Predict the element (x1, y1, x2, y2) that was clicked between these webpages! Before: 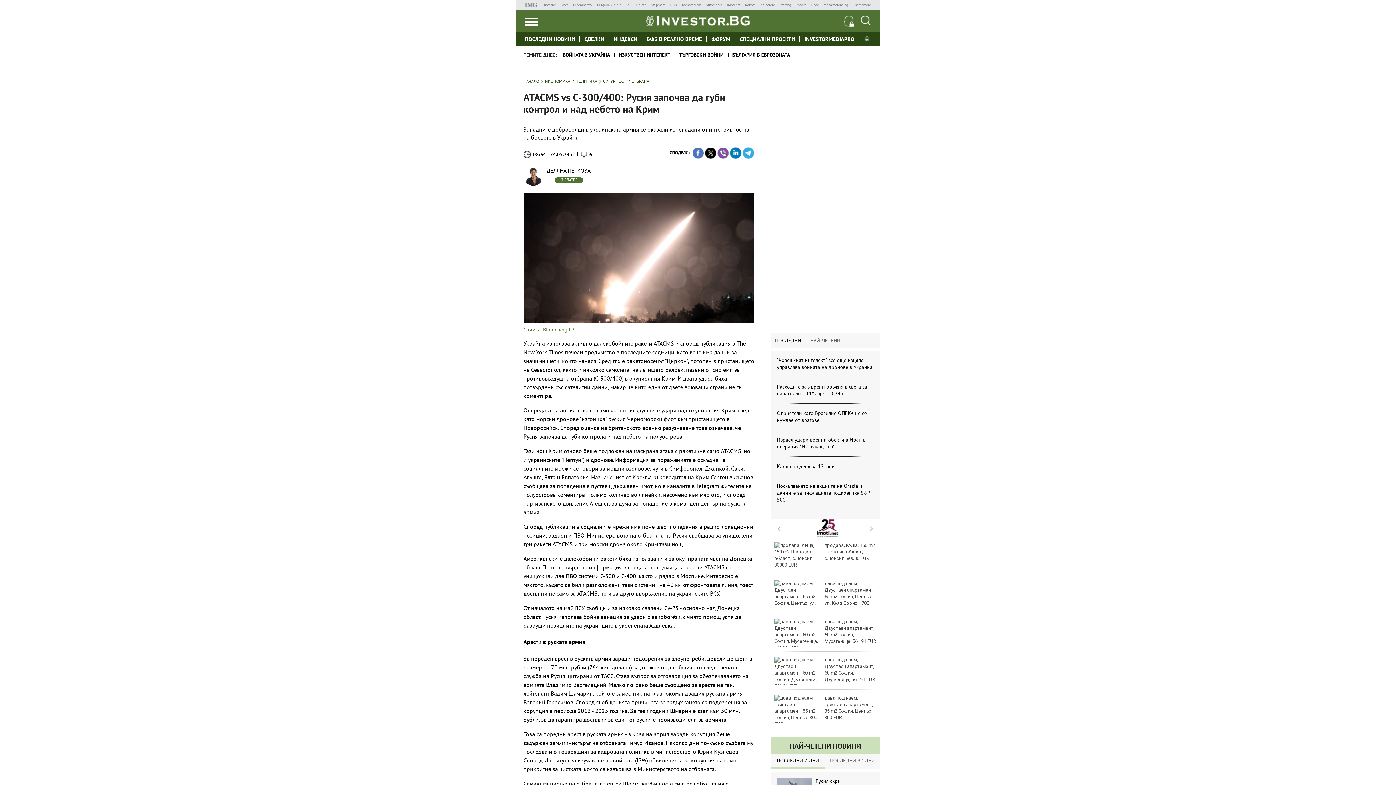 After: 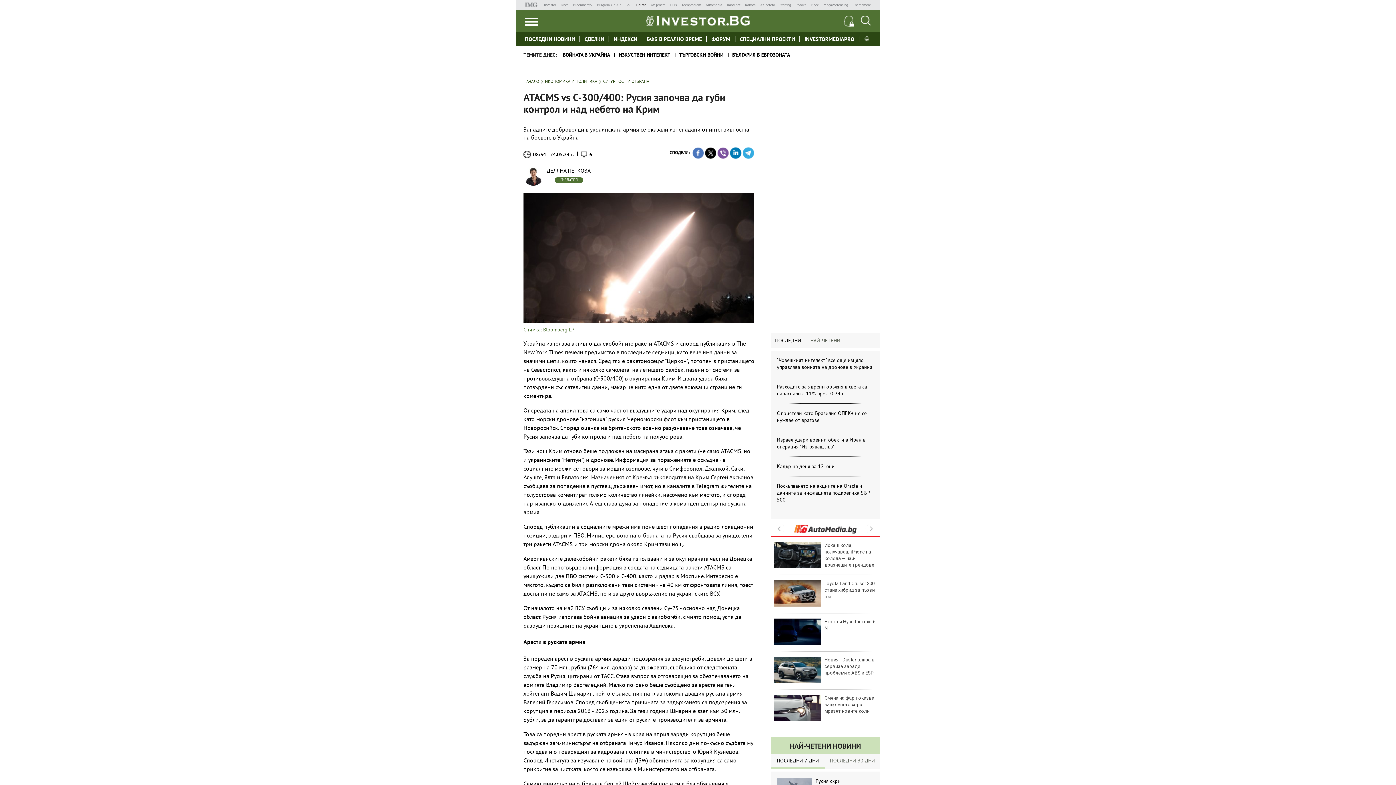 Action: bbox: (635, 2, 646, 7) label: Tialoto